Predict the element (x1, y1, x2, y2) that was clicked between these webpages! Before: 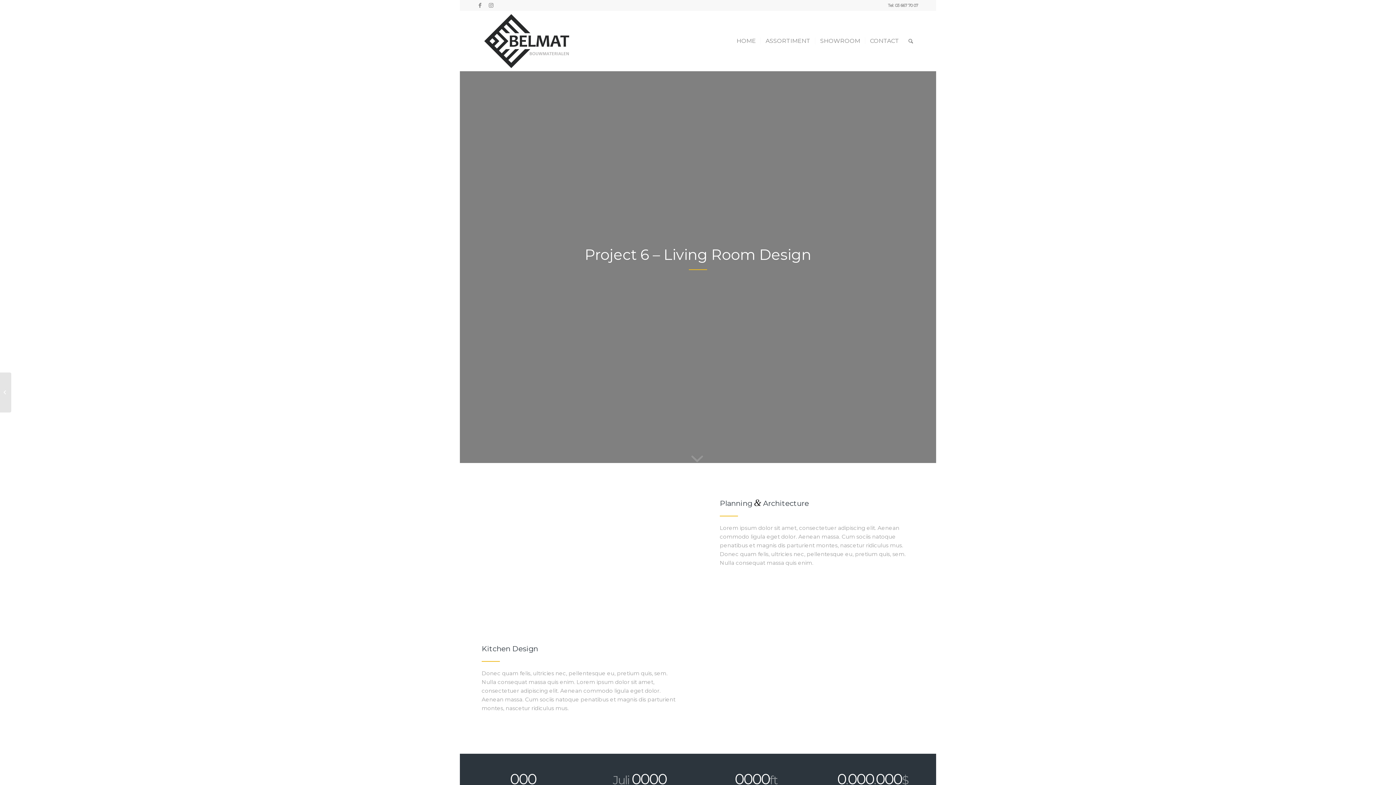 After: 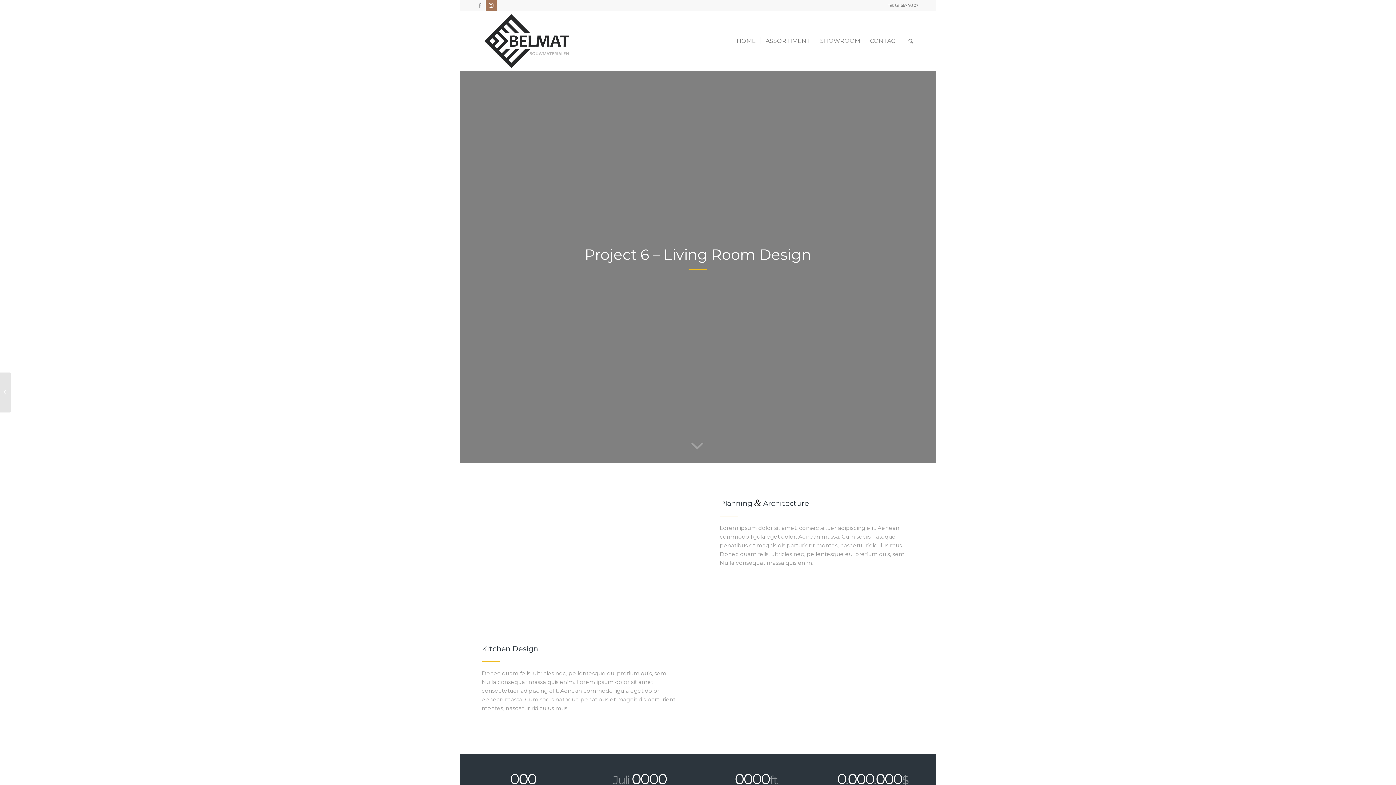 Action: label: Link naar Instagram bbox: (485, 0, 496, 10)